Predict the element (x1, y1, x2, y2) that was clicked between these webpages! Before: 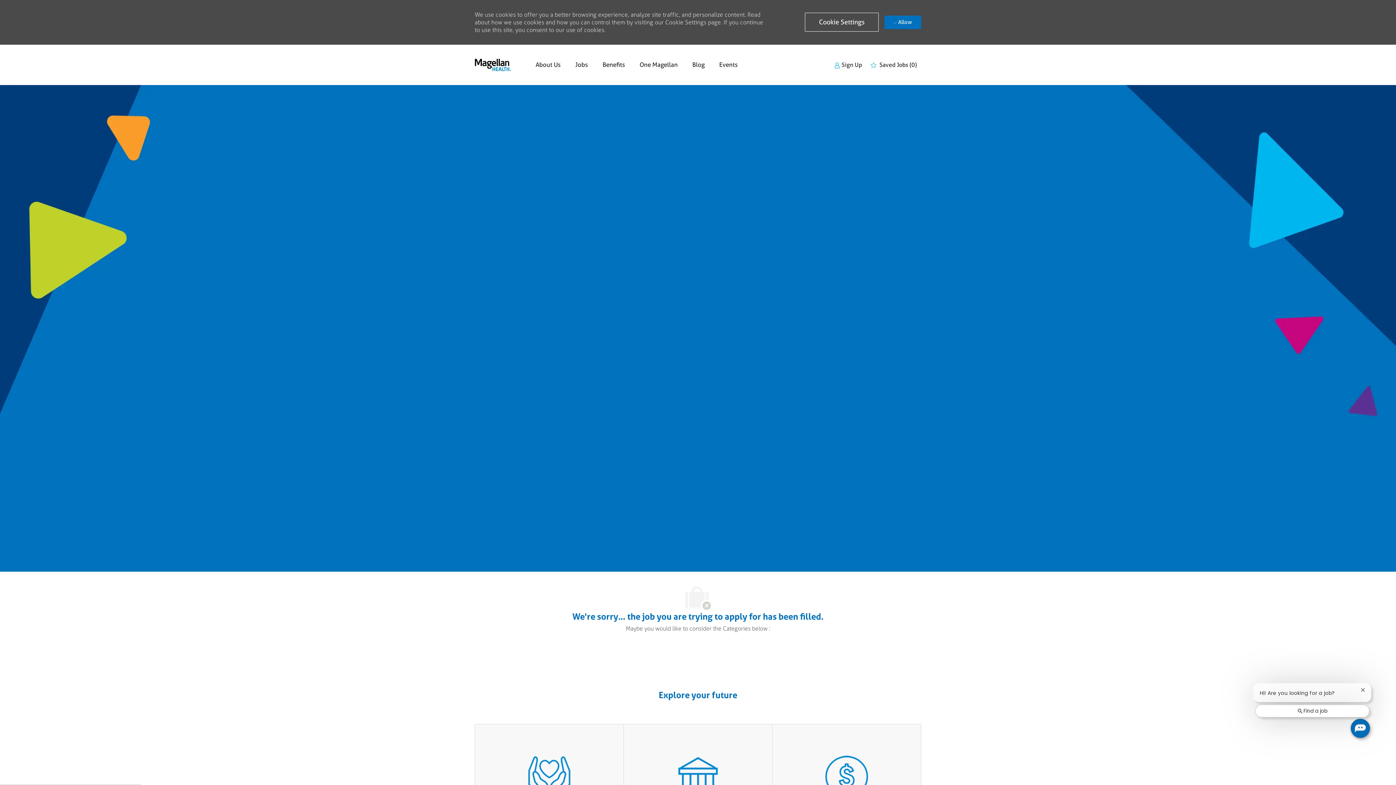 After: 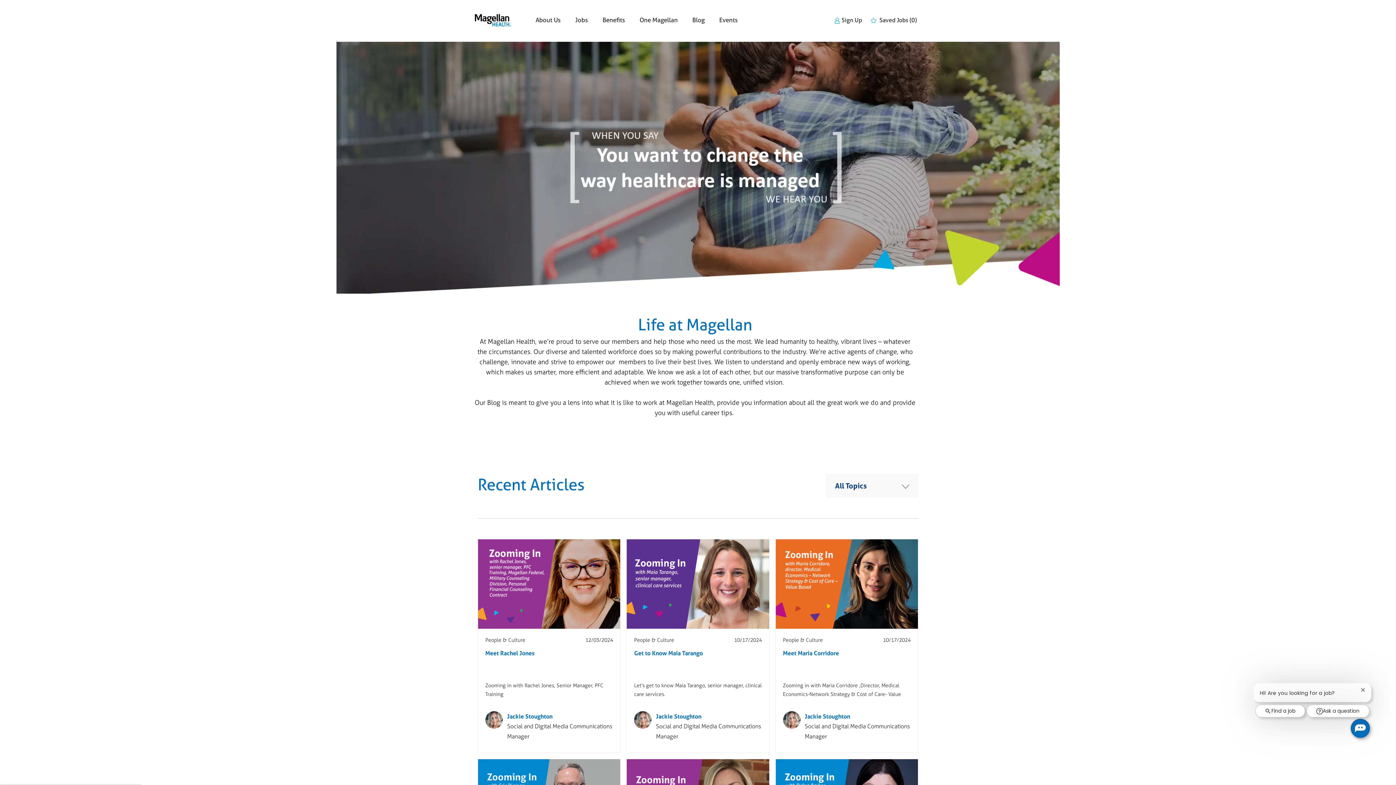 Action: bbox: (692, 61, 704, 68) label: Blog